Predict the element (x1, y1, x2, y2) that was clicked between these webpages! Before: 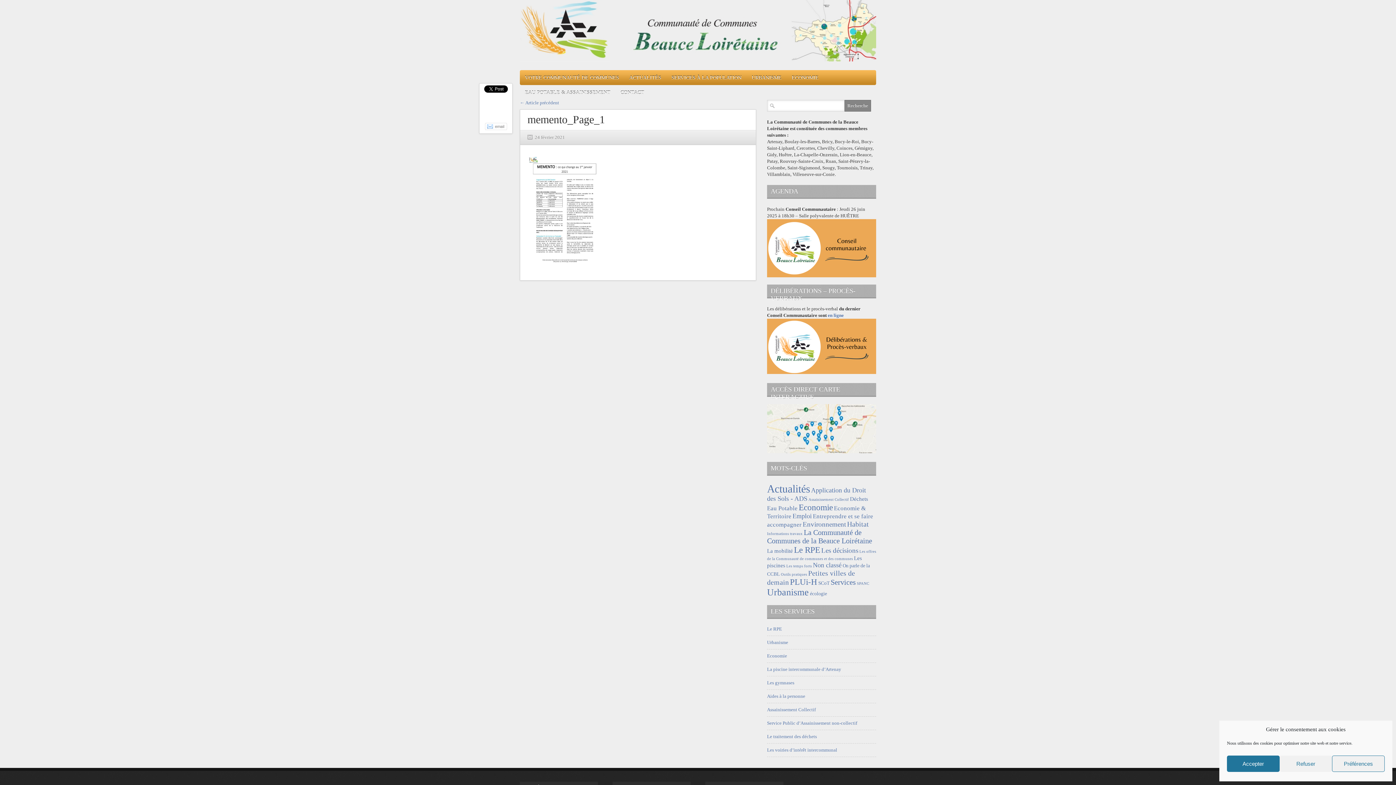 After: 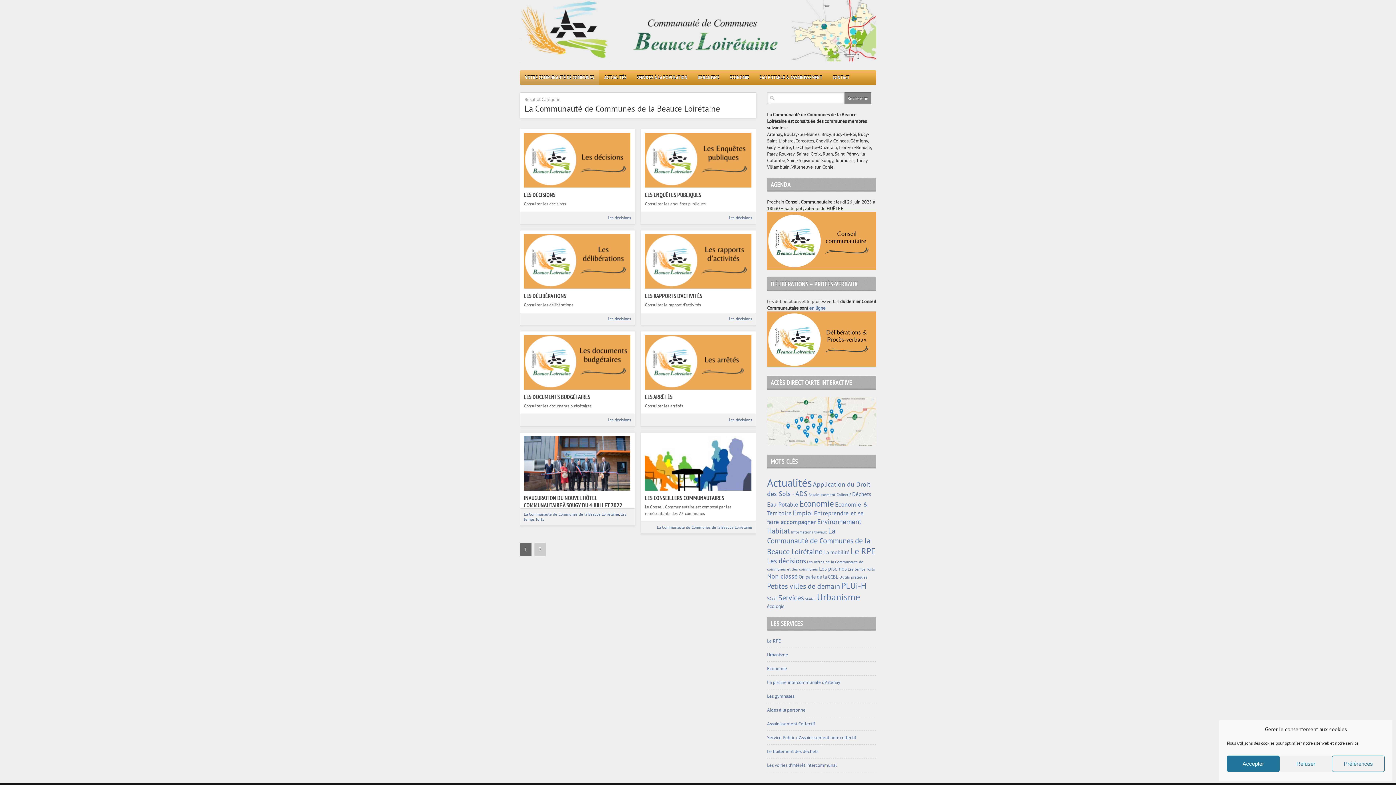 Action: bbox: (520, 70, 624, 85) label: VOTRE COMMUNAUTÉ DE COMMUNES